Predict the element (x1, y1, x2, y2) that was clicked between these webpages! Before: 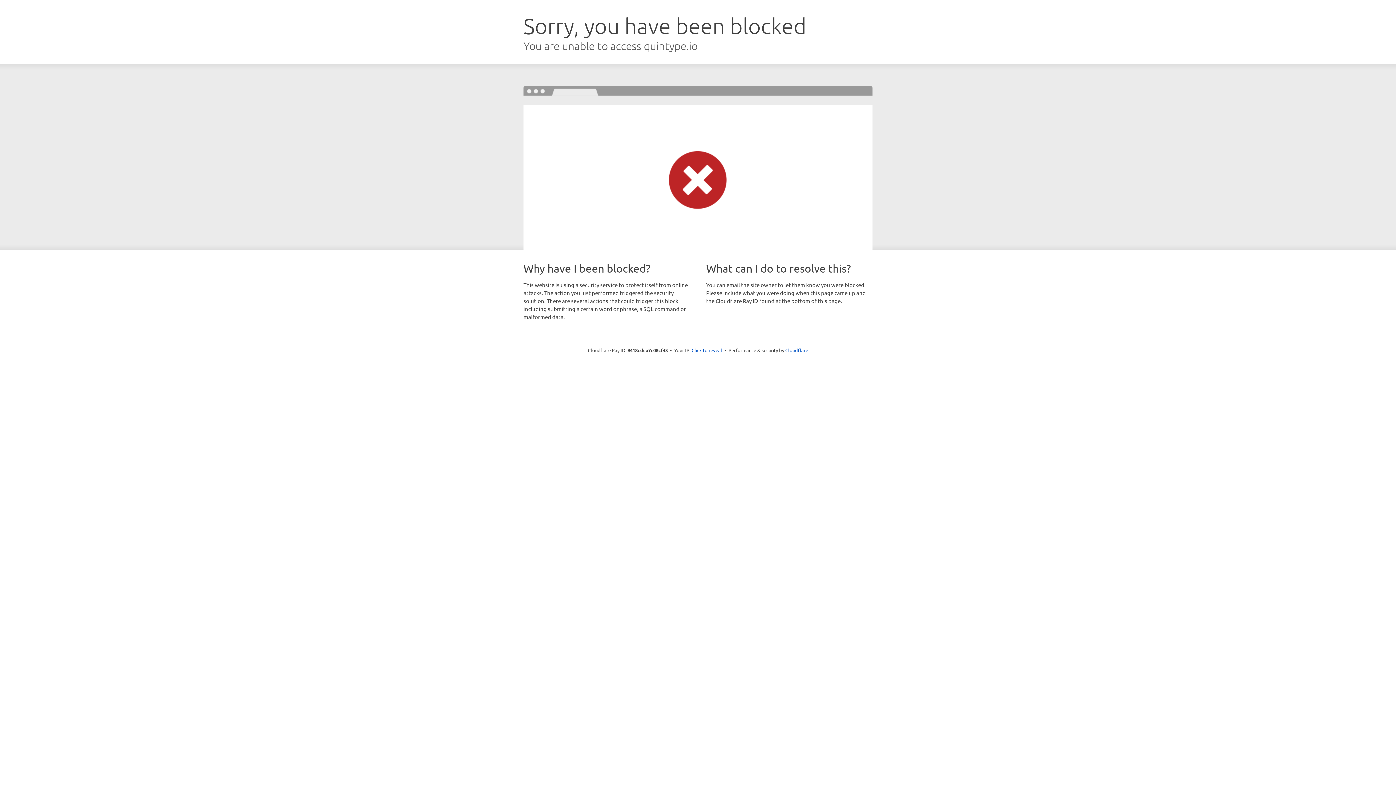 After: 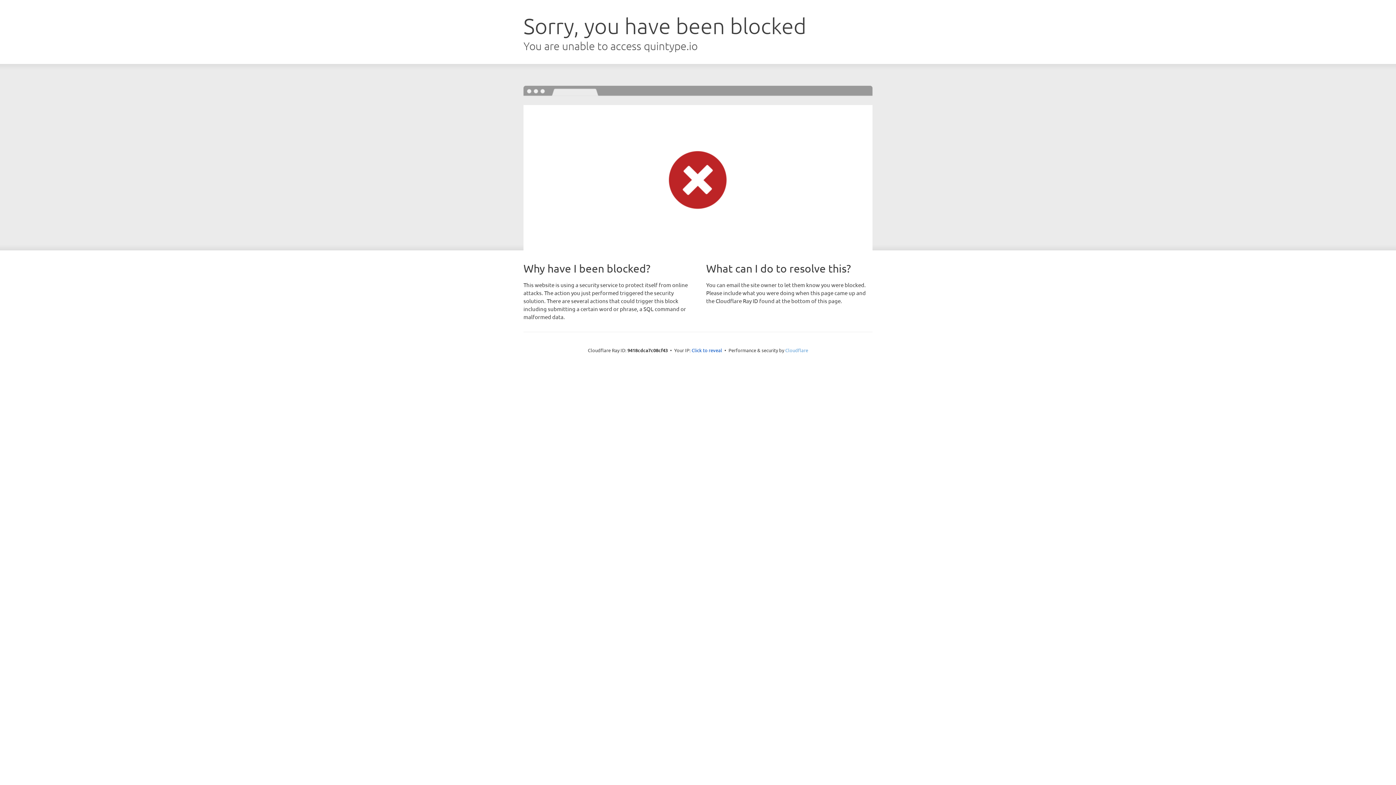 Action: bbox: (785, 347, 808, 353) label: Cloudflare